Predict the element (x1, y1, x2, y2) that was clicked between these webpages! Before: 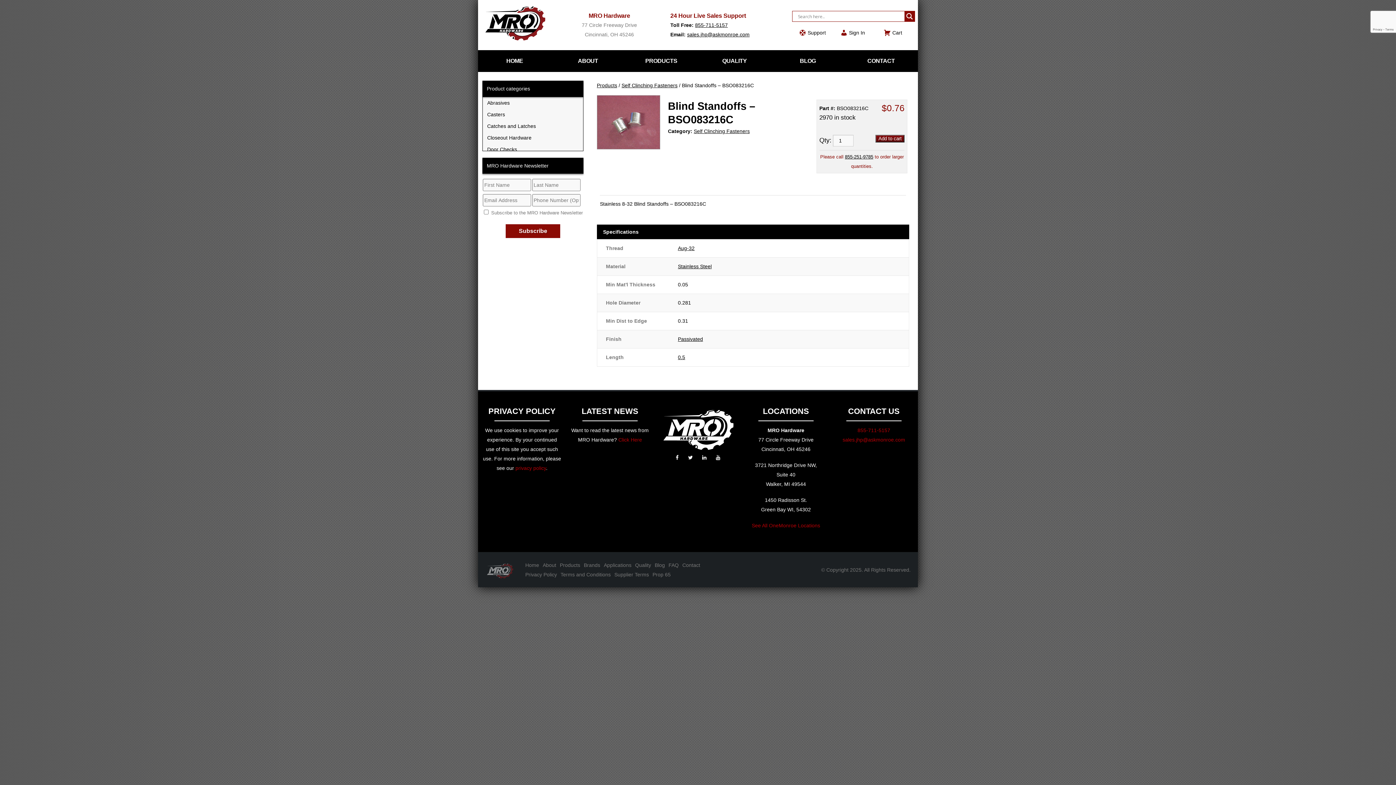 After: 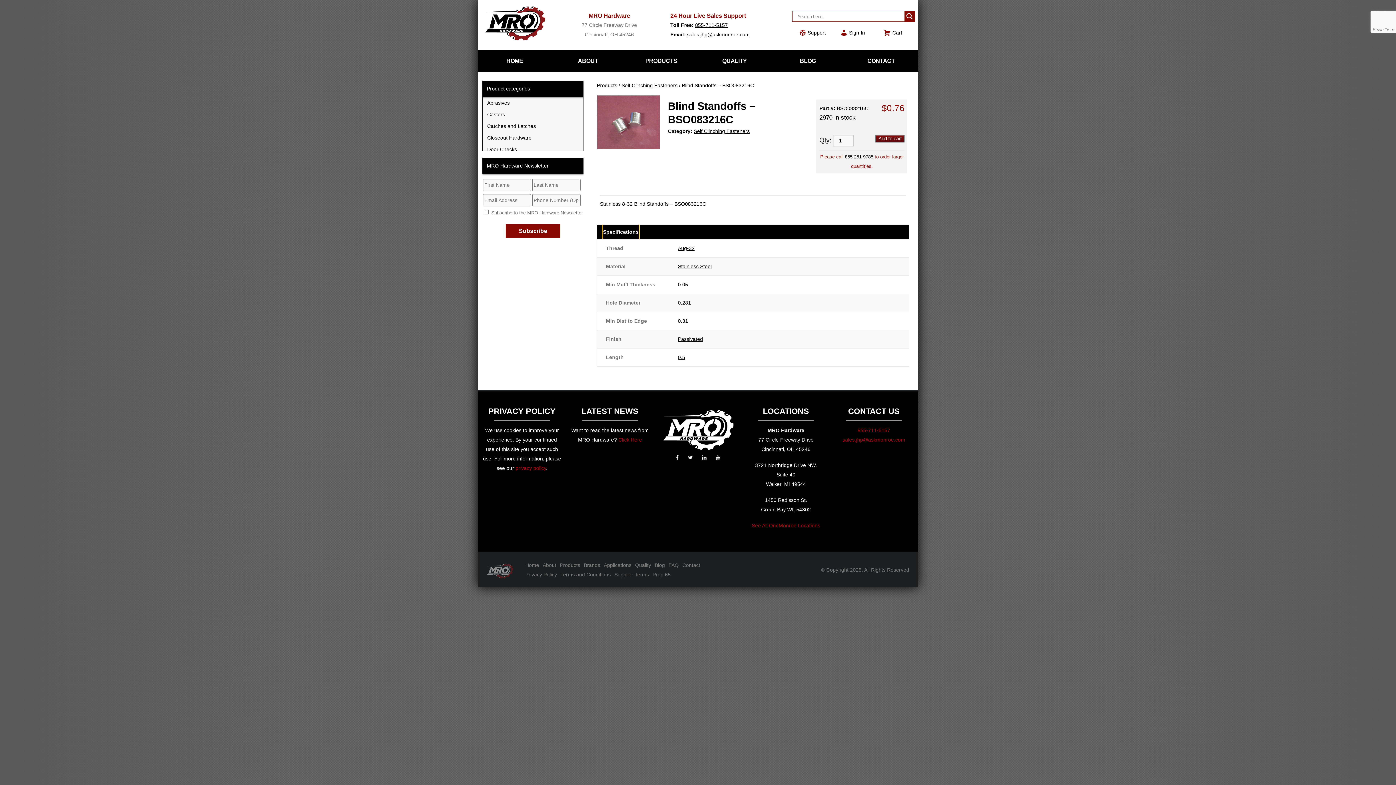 Action: label: Specifications bbox: (603, 224, 638, 239)